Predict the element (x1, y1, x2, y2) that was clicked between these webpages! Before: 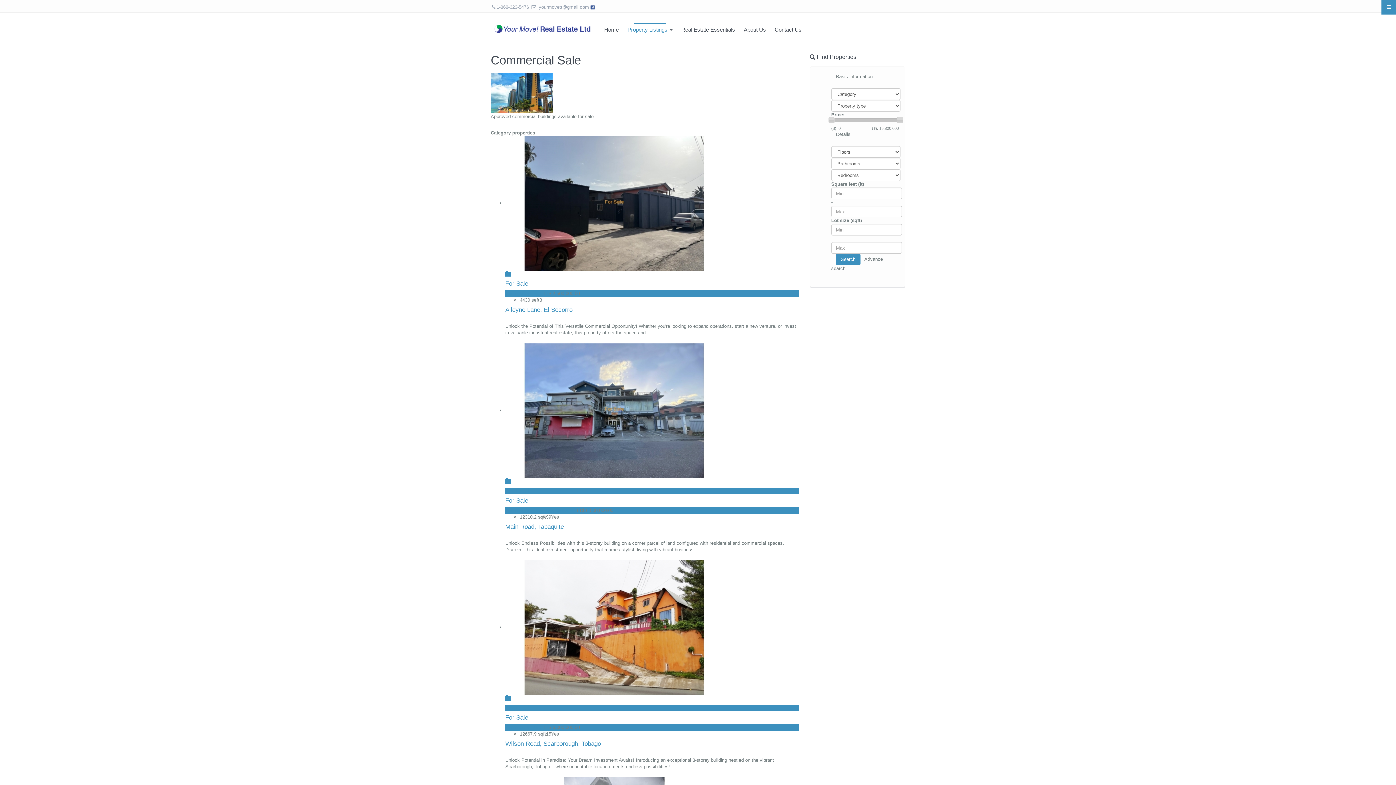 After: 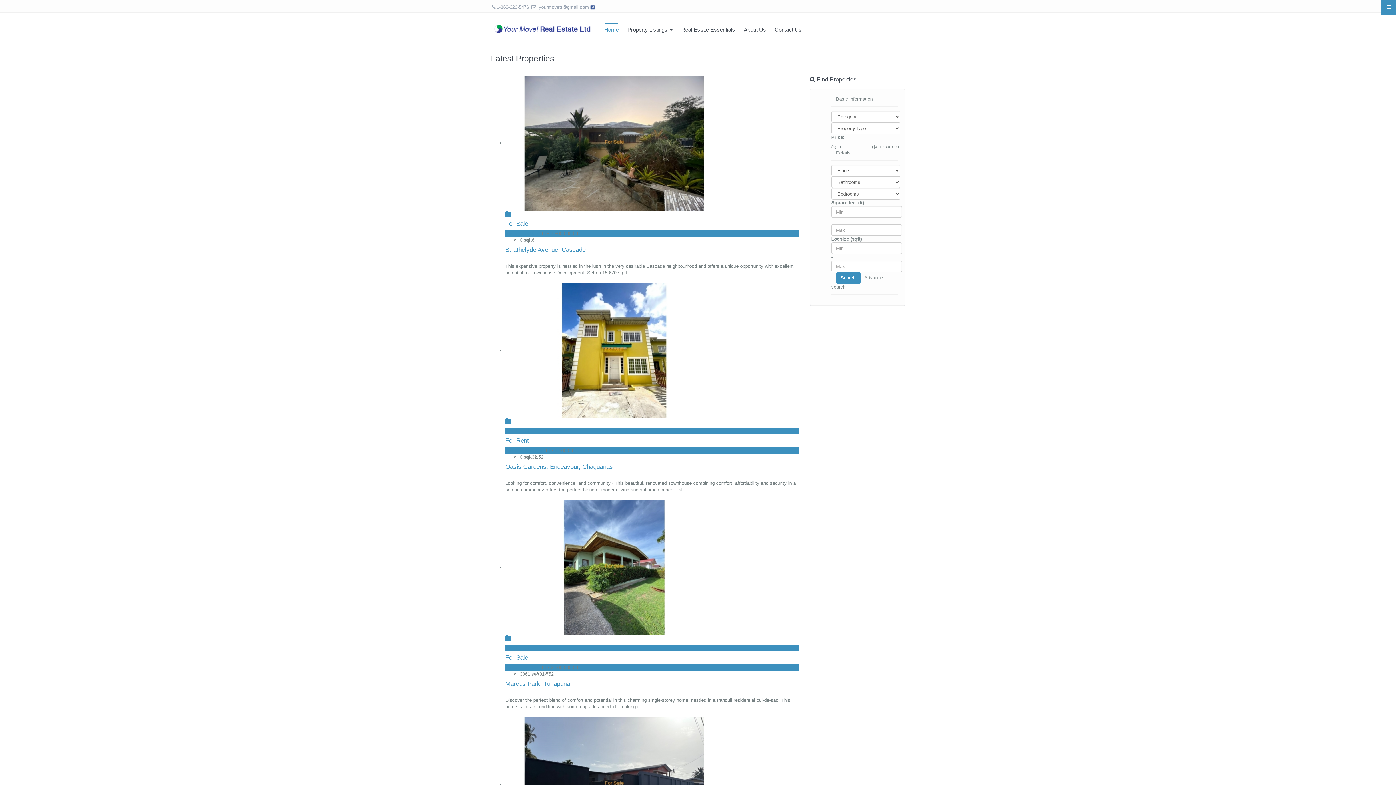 Action: label: Home bbox: (600, 12, 623, 46)